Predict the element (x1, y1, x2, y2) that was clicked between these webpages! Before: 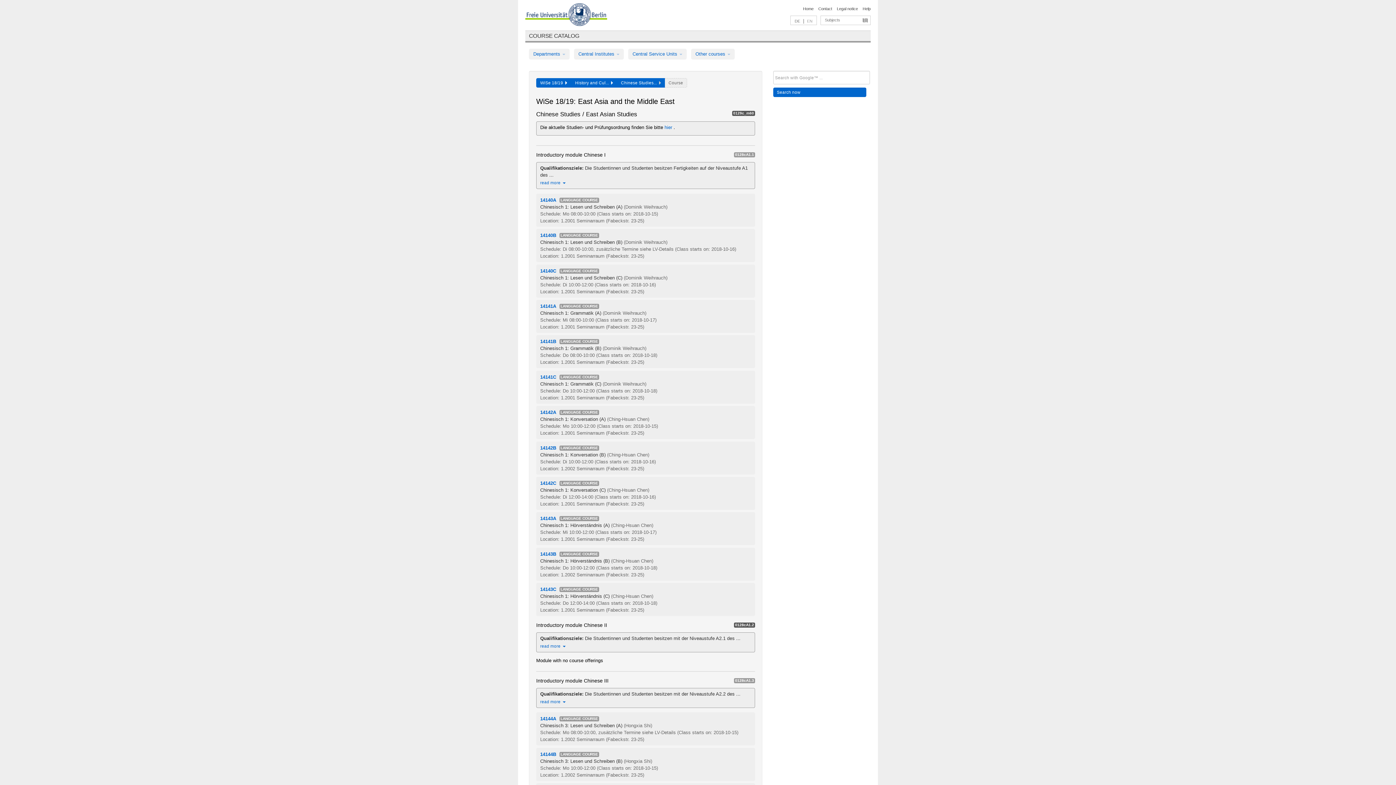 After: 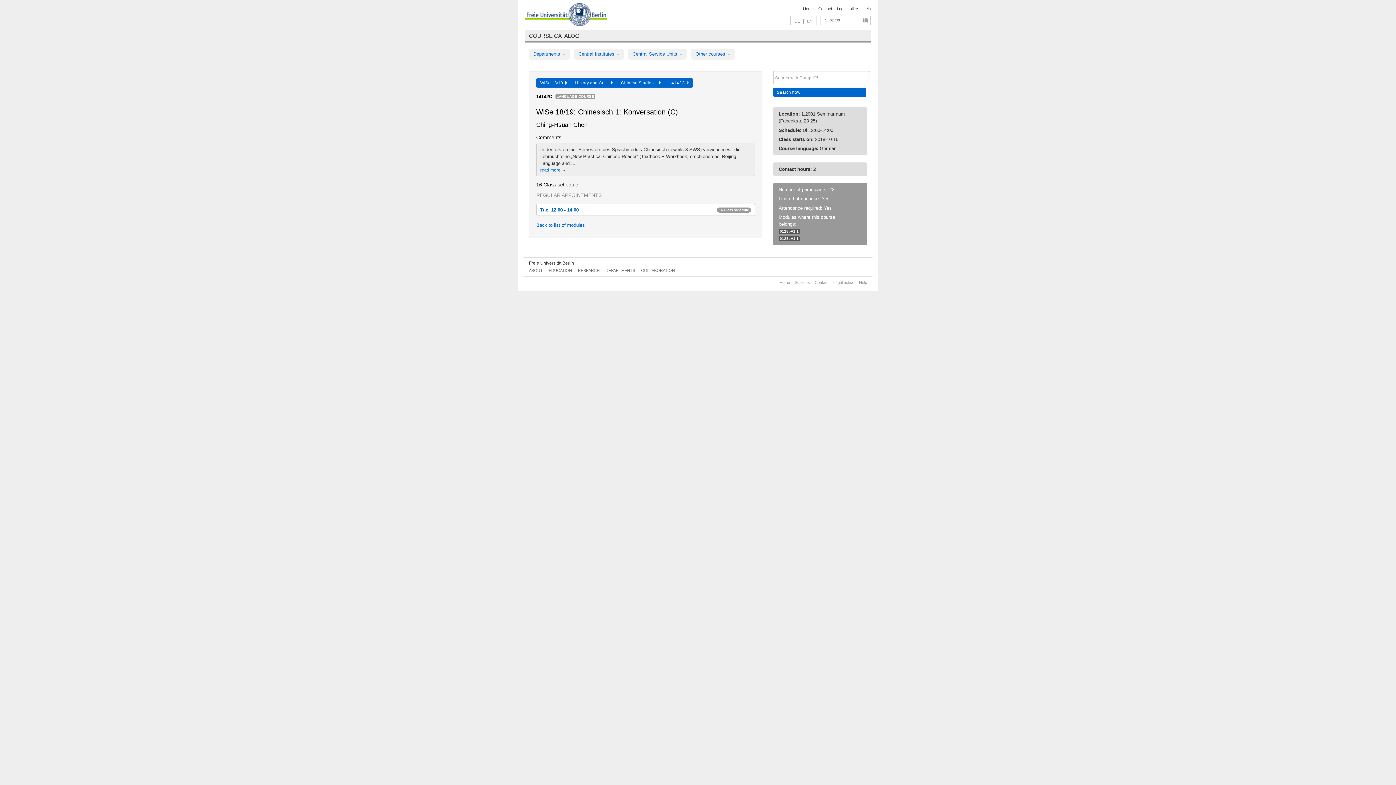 Action: label: Chinesisch 1: Konversation (C) bbox: (540, 487, 605, 493)